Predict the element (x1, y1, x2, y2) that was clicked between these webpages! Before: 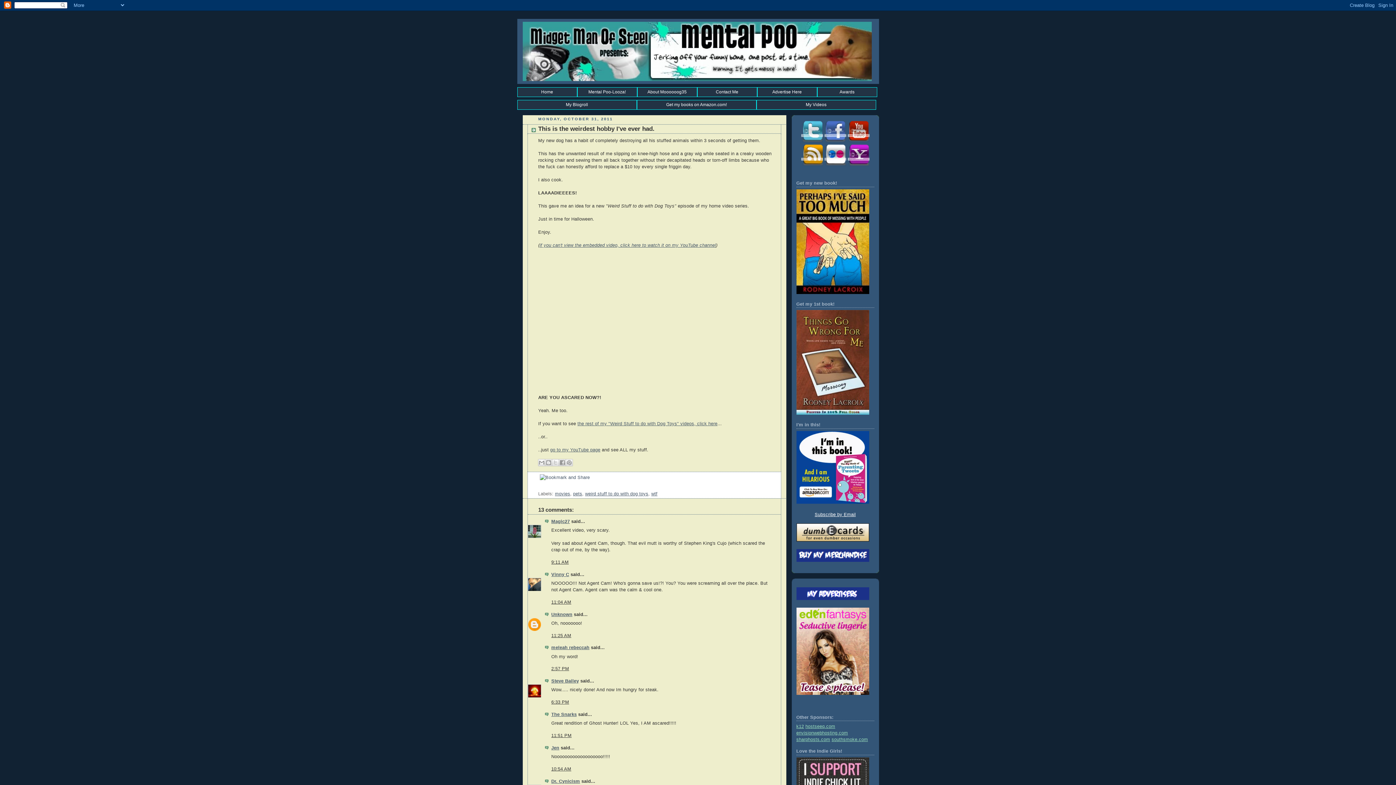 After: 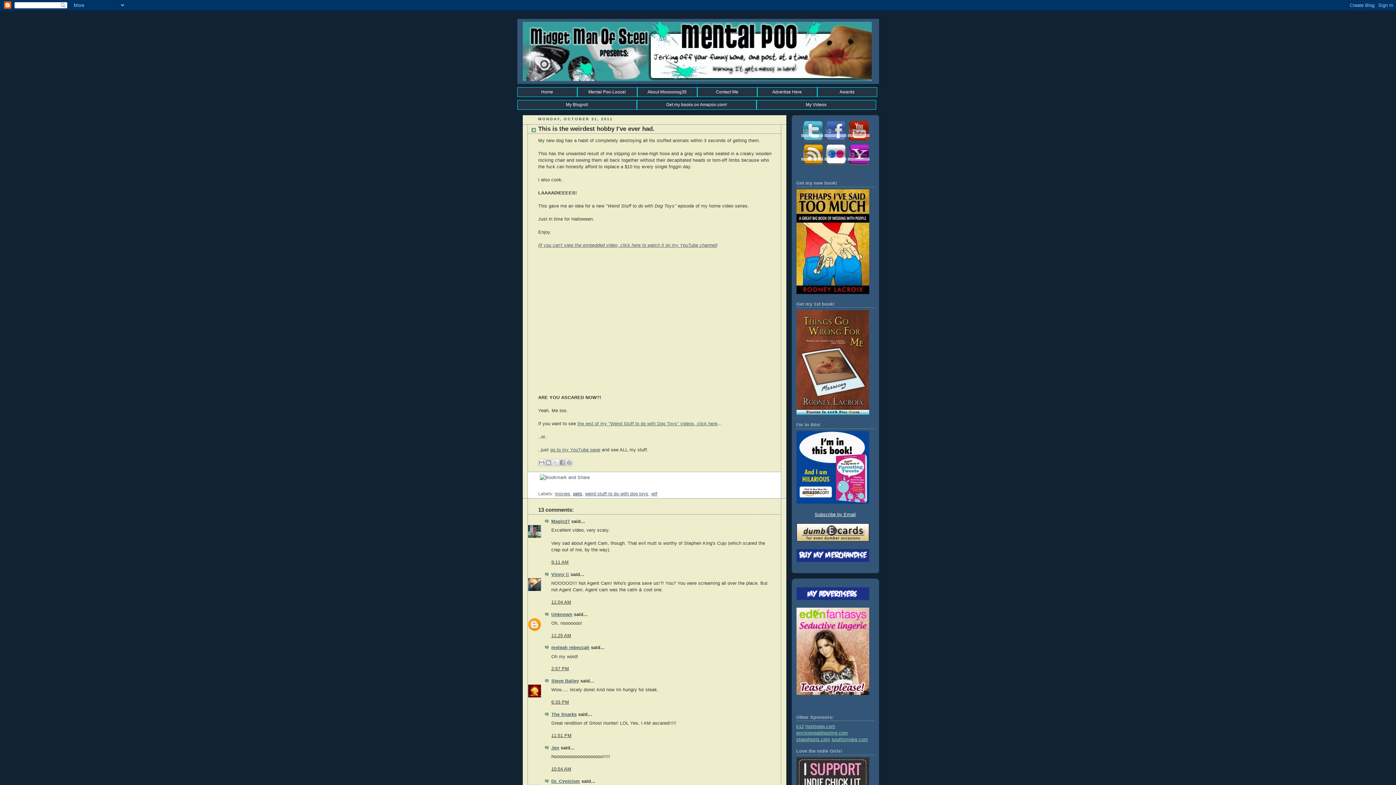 Action: bbox: (573, 491, 582, 496) label: pets